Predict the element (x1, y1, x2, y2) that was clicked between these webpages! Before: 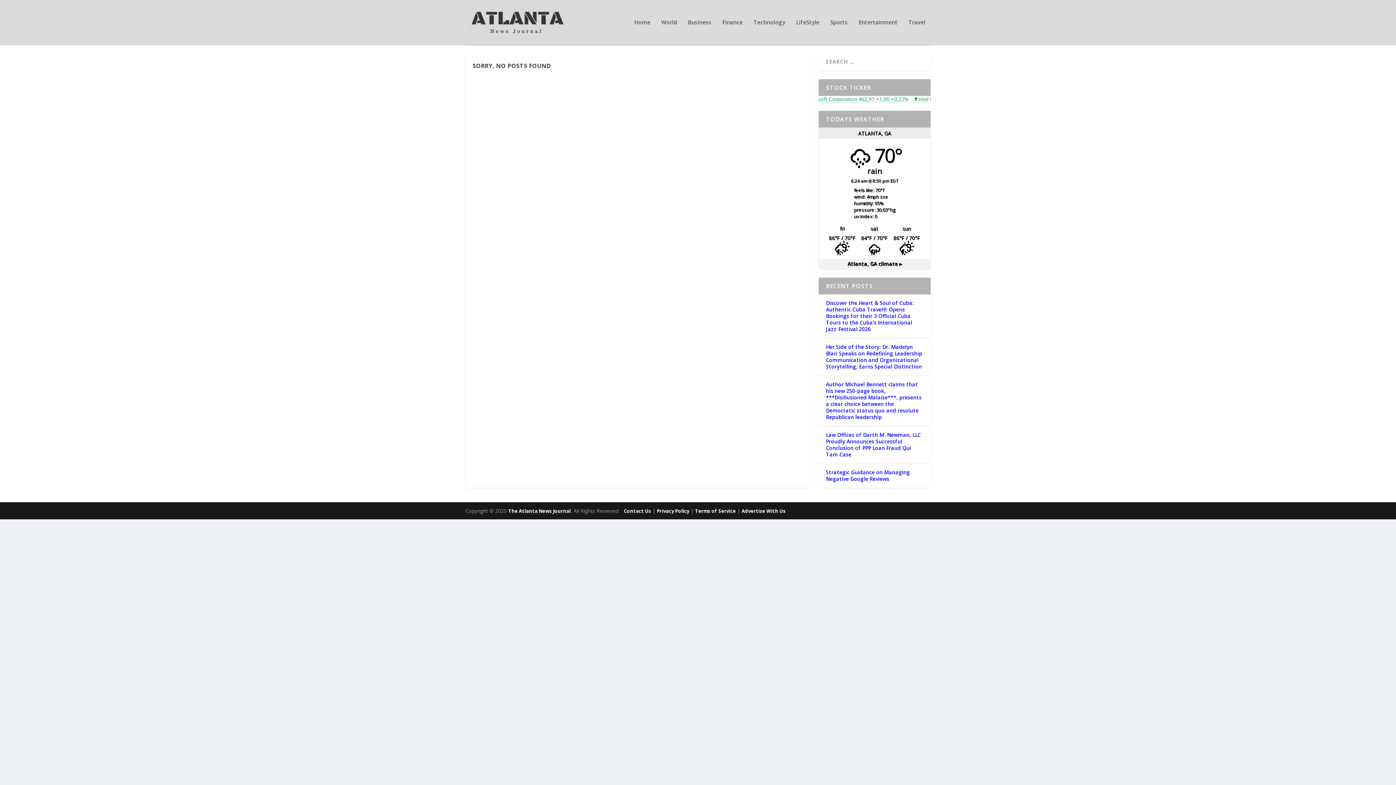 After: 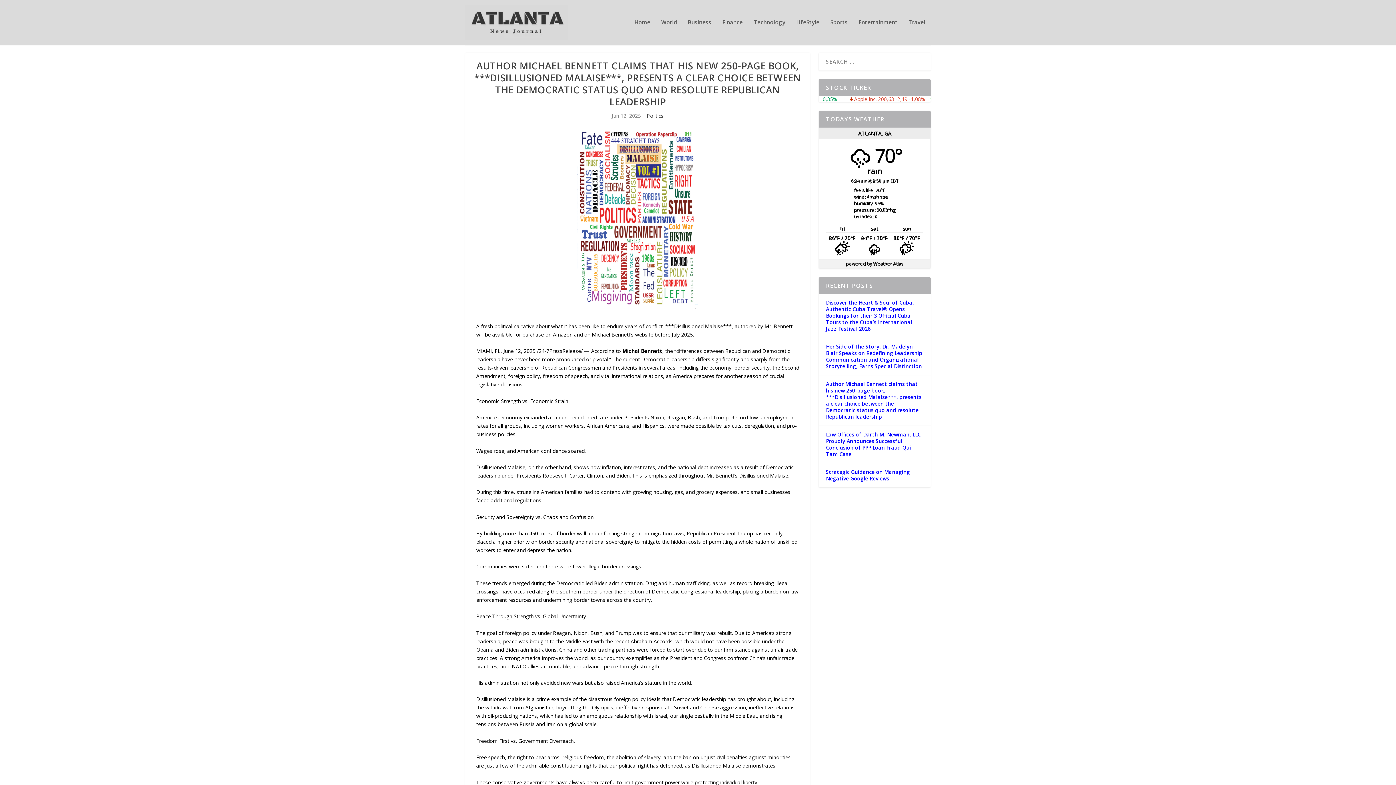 Action: bbox: (826, 381, 921, 420) label: Author Michael Bennett claims that his new 250-page book, ***Disillusioned Malaise***, presents a clear choice between the Democratic status quo and resolute Republican leadership